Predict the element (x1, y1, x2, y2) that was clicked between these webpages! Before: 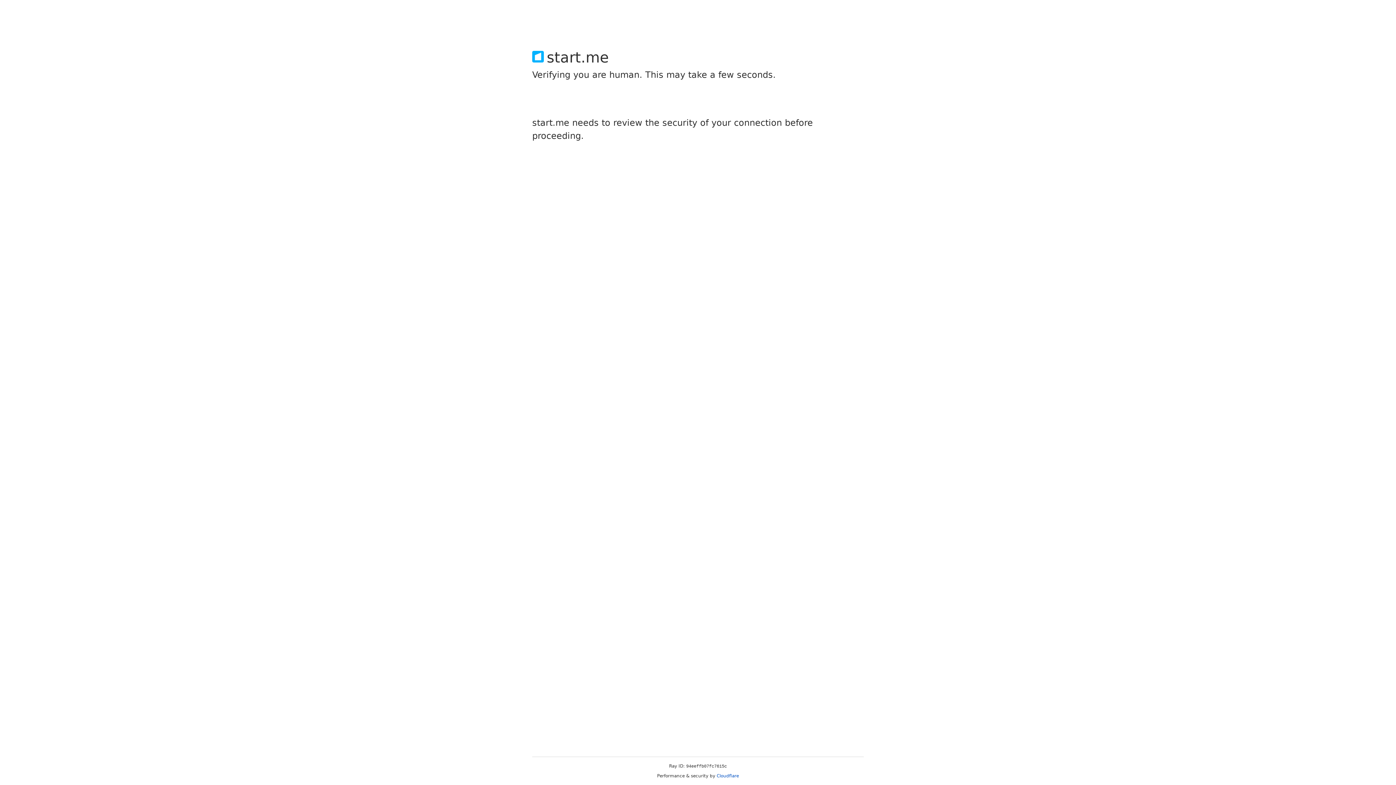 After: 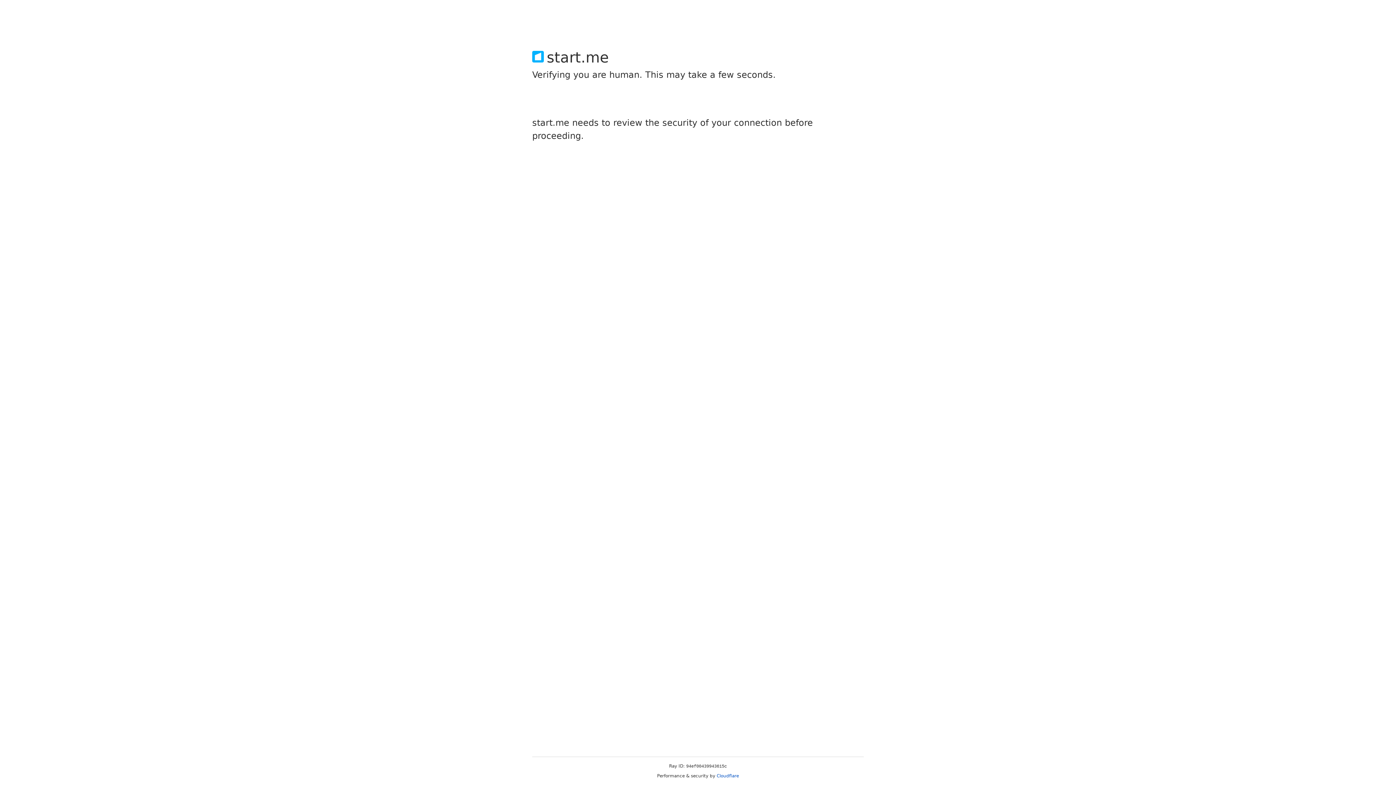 Action: bbox: (716, 773, 739, 778) label: Cloudflare